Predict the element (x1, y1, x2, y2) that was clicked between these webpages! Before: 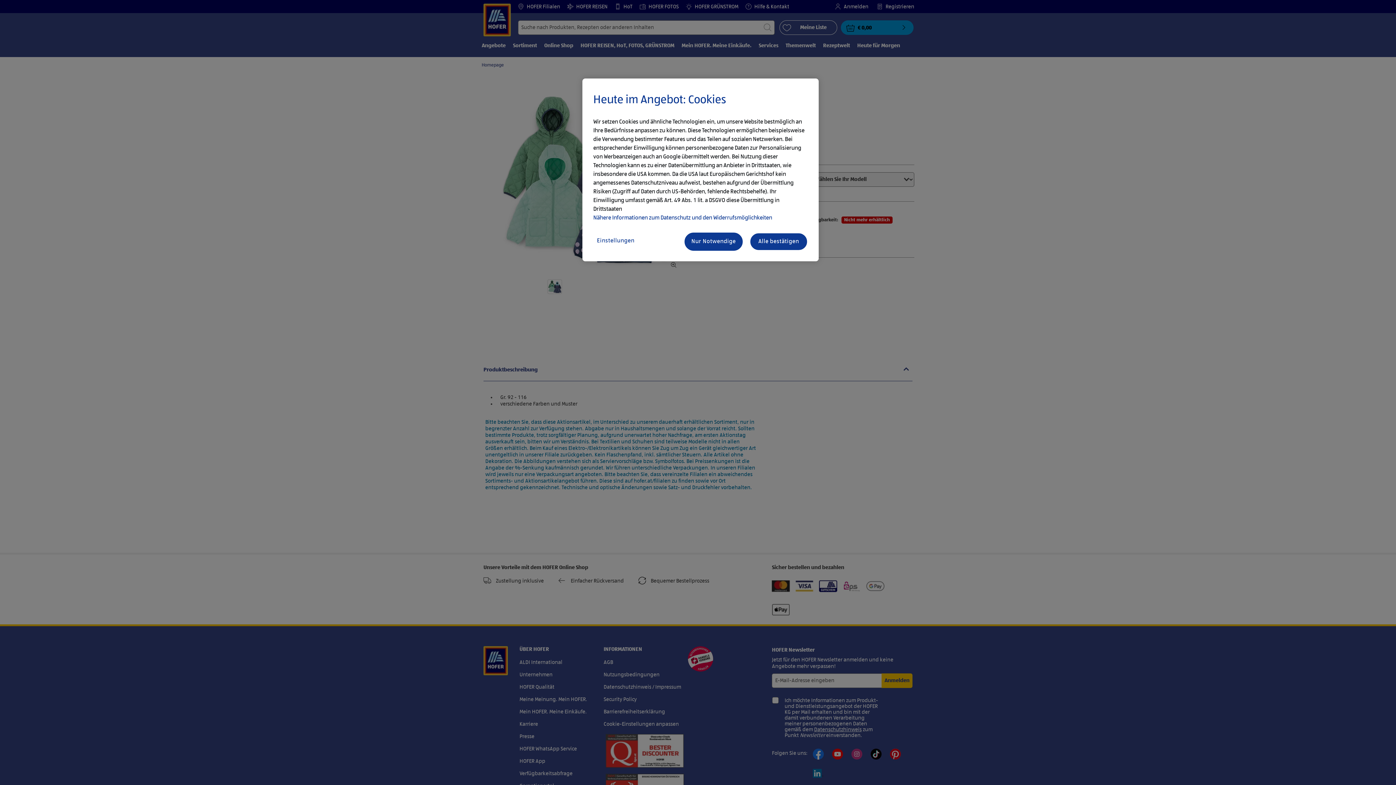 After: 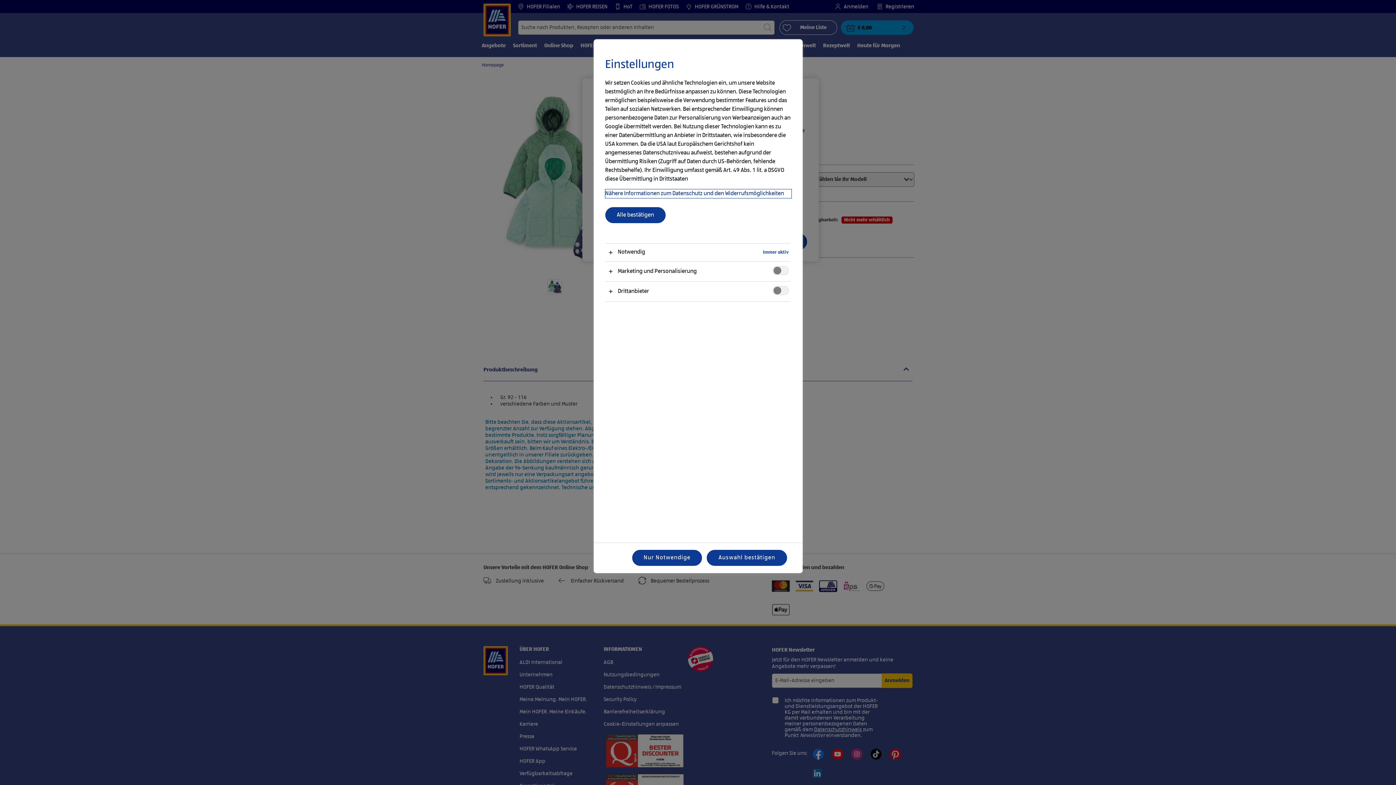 Action: bbox: (593, 232, 651, 249) label: Einstellungen